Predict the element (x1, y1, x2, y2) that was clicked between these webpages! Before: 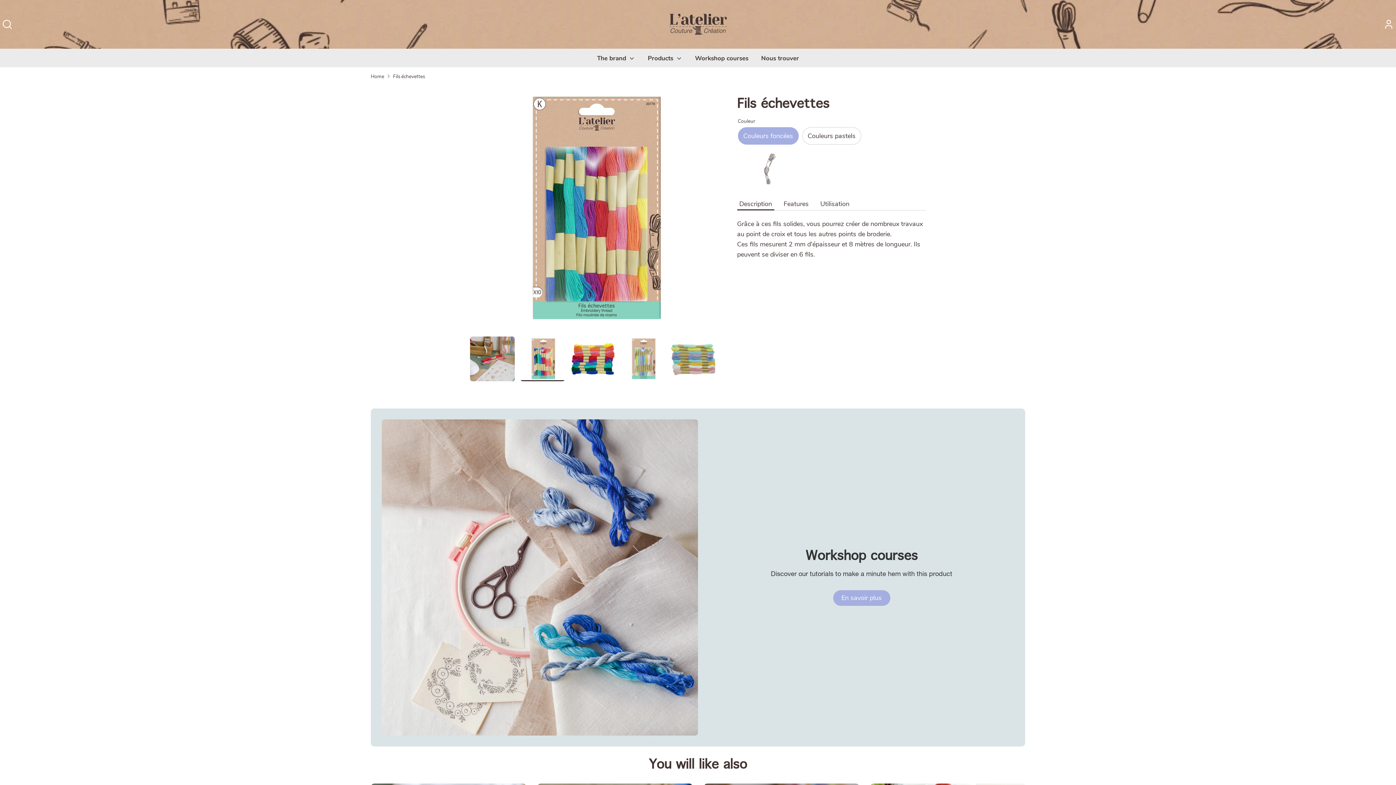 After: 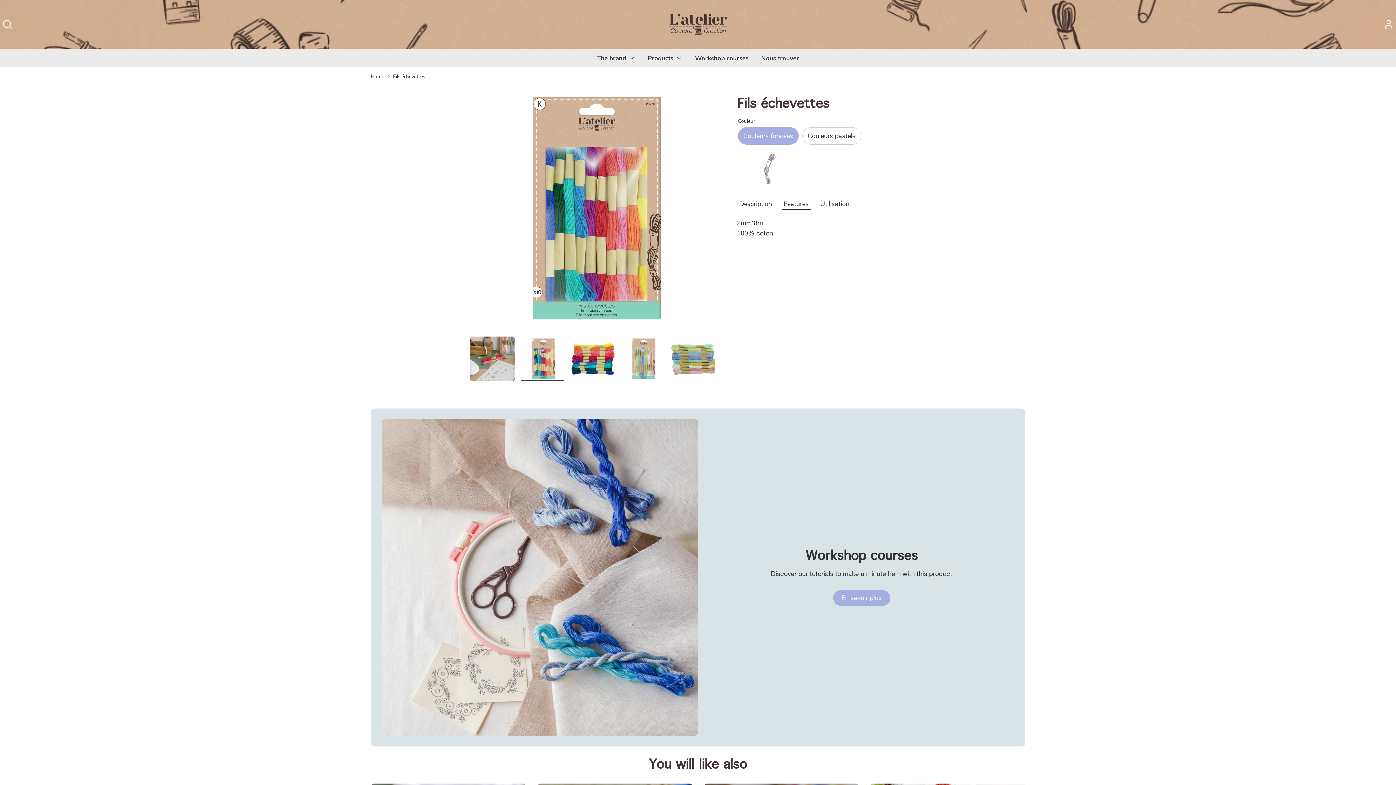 Action: label: Features bbox: (781, 197, 811, 210)